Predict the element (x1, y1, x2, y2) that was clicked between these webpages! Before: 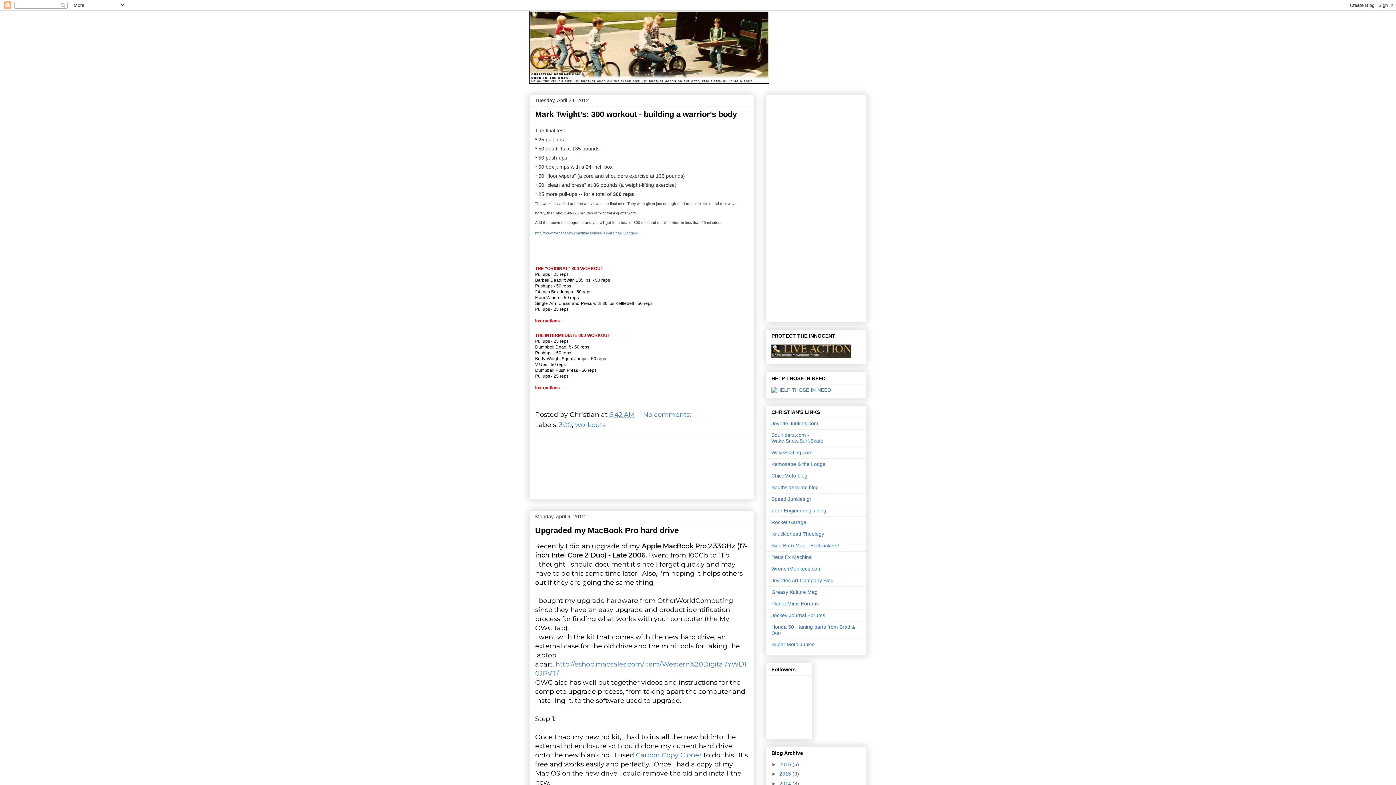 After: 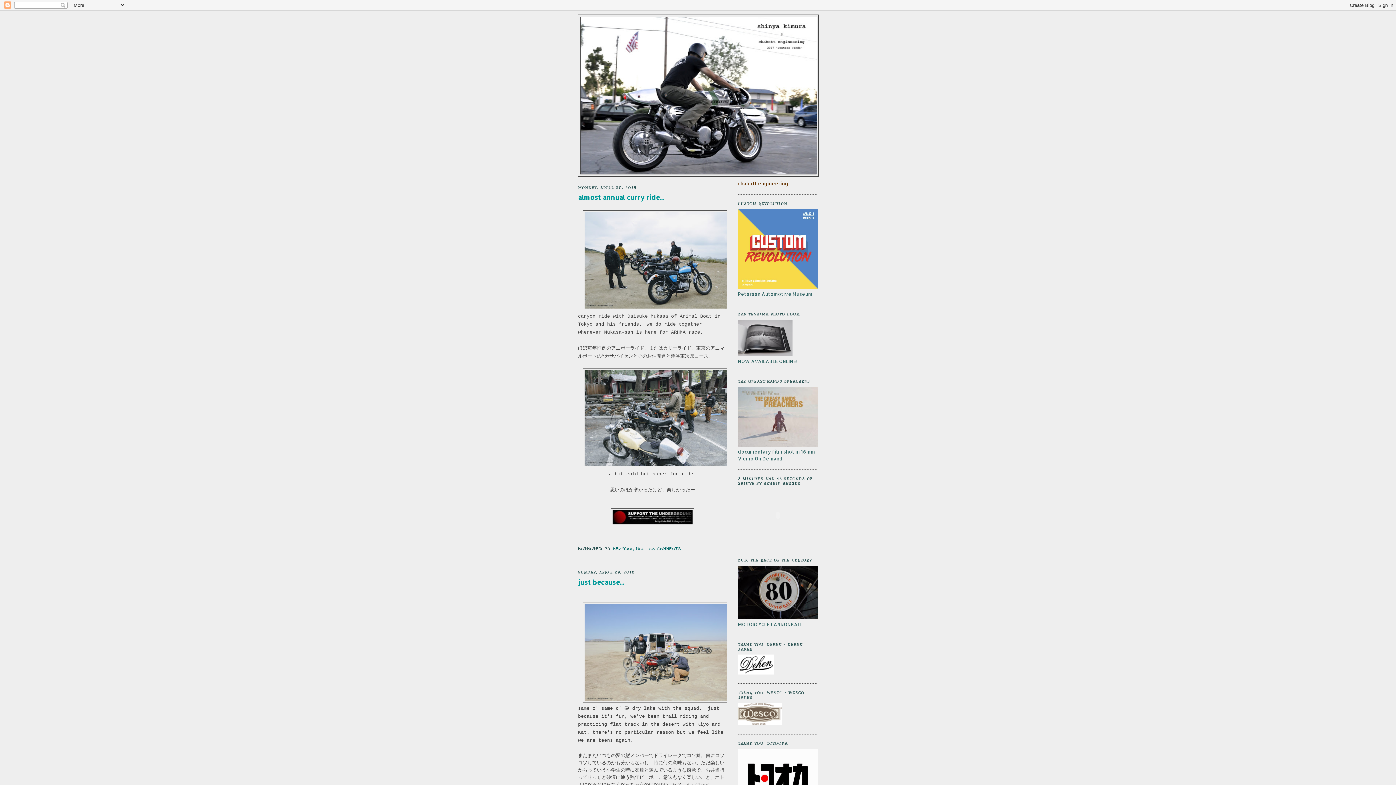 Action: bbox: (771, 508, 826, 513) label: Zero Engineering's blog